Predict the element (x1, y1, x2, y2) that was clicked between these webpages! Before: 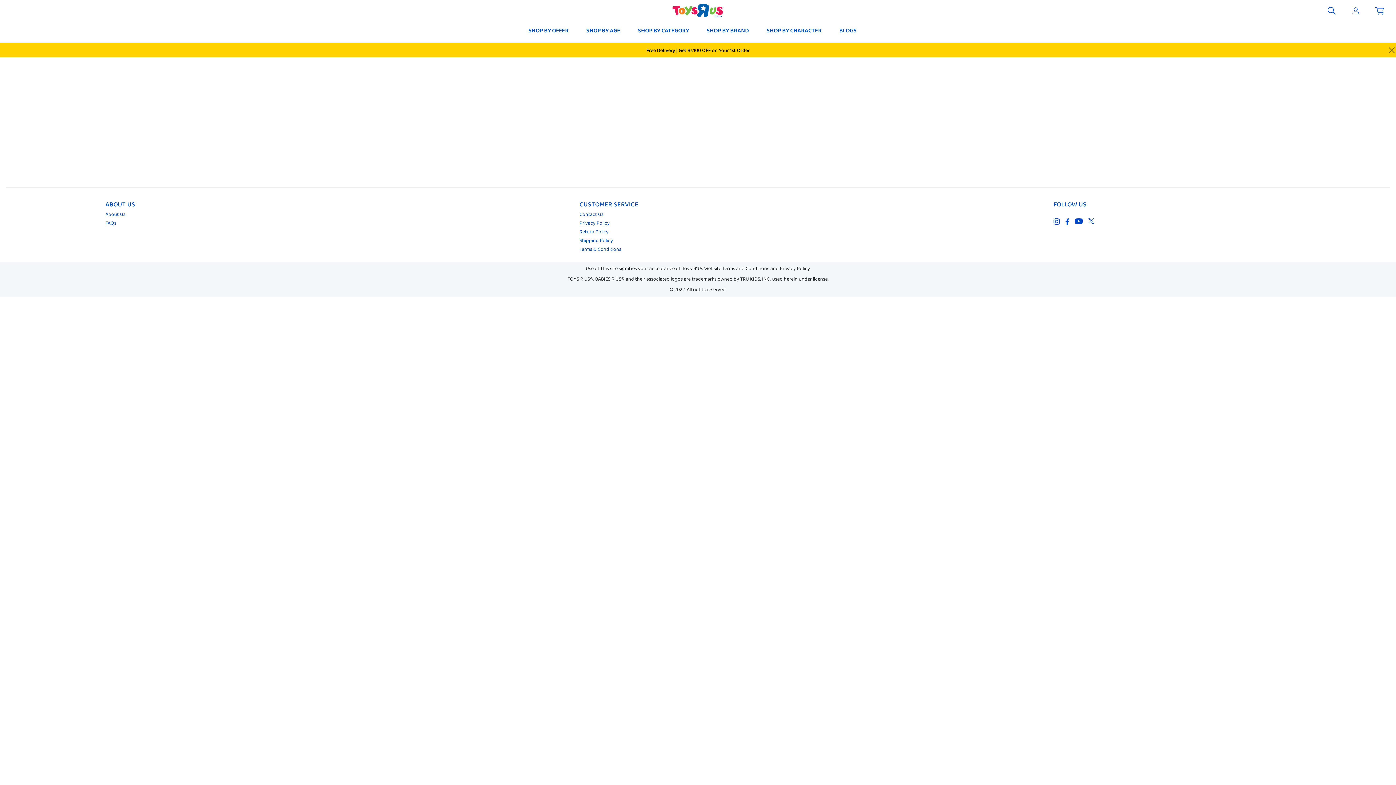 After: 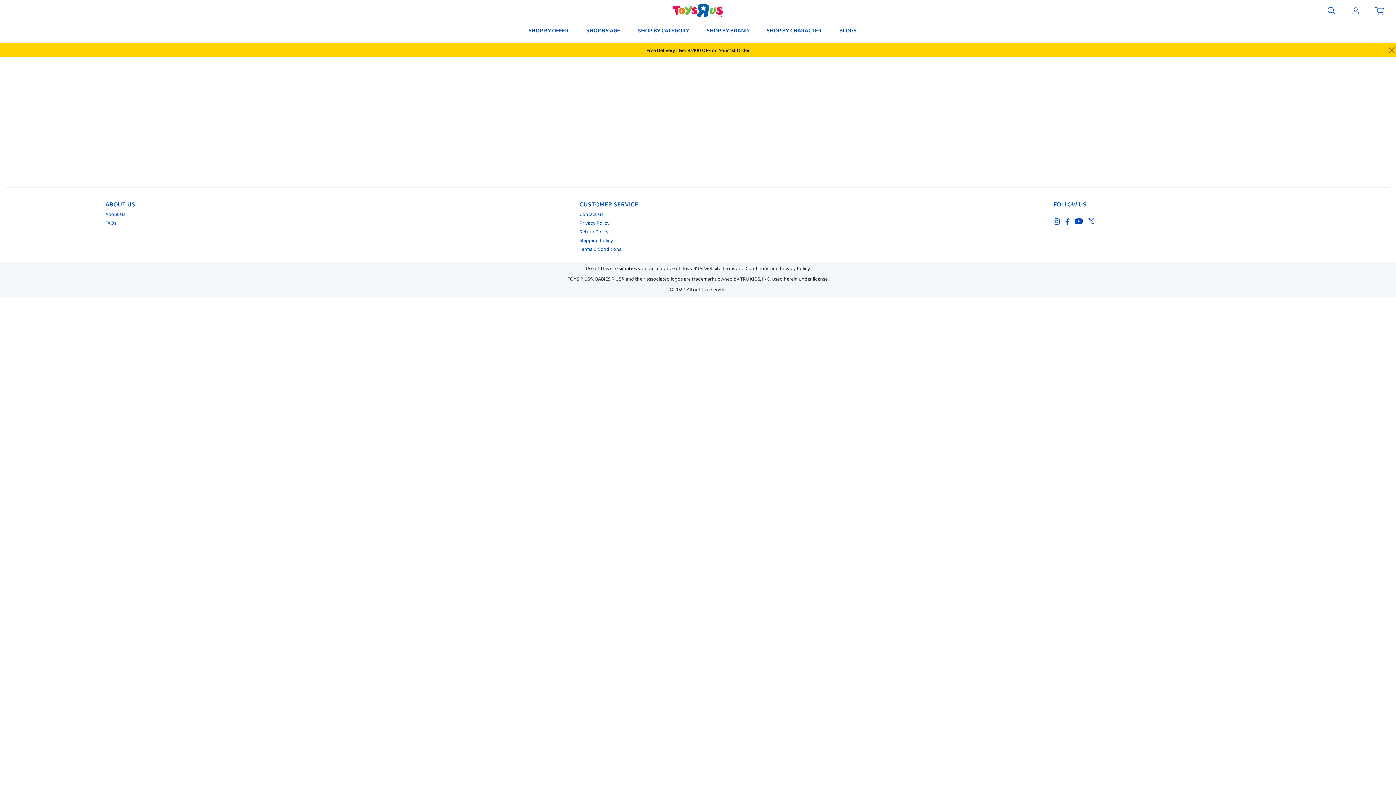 Action: bbox: (1072, 215, 1085, 228)